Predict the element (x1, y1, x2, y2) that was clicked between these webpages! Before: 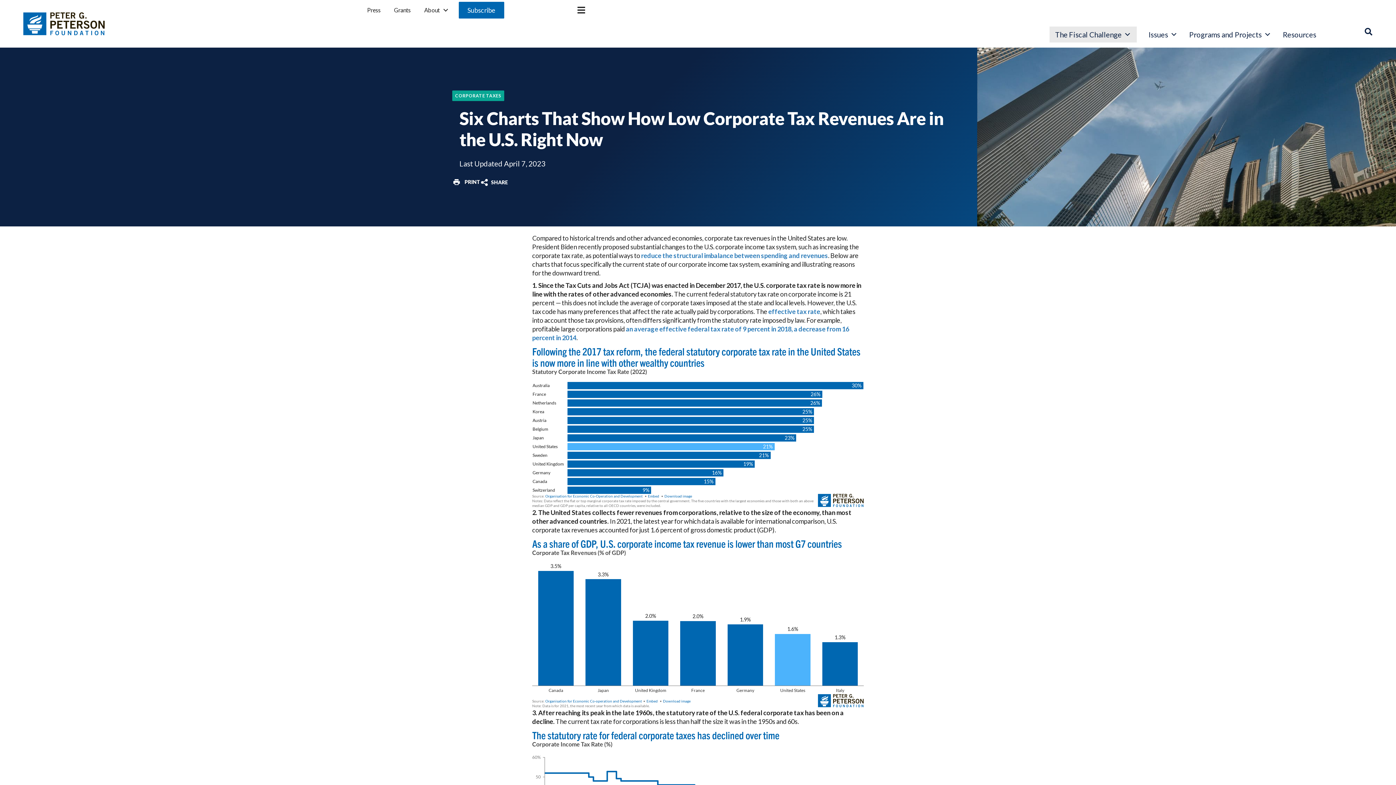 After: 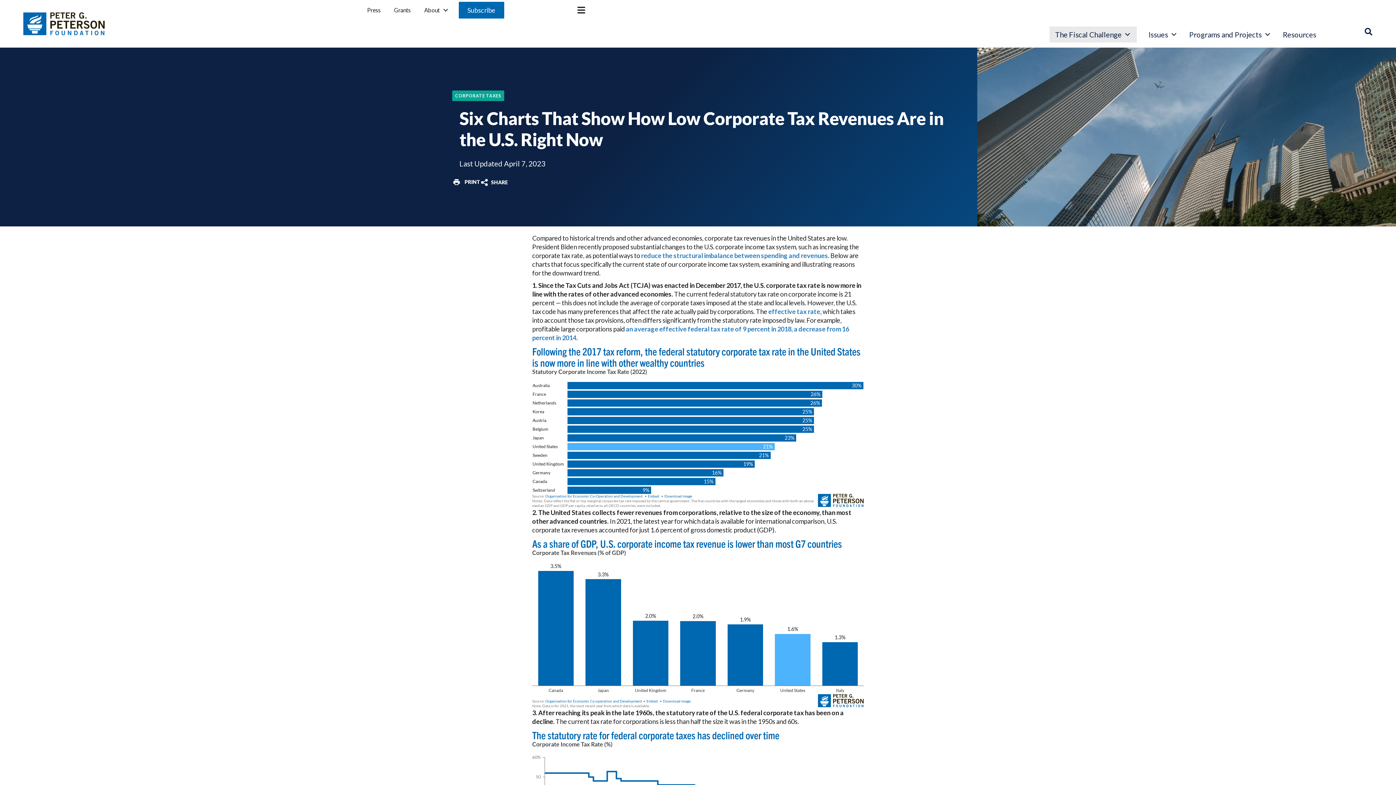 Action: label: Go to javascript:if(window.print)window.print() bbox: (452, 177, 479, 186)